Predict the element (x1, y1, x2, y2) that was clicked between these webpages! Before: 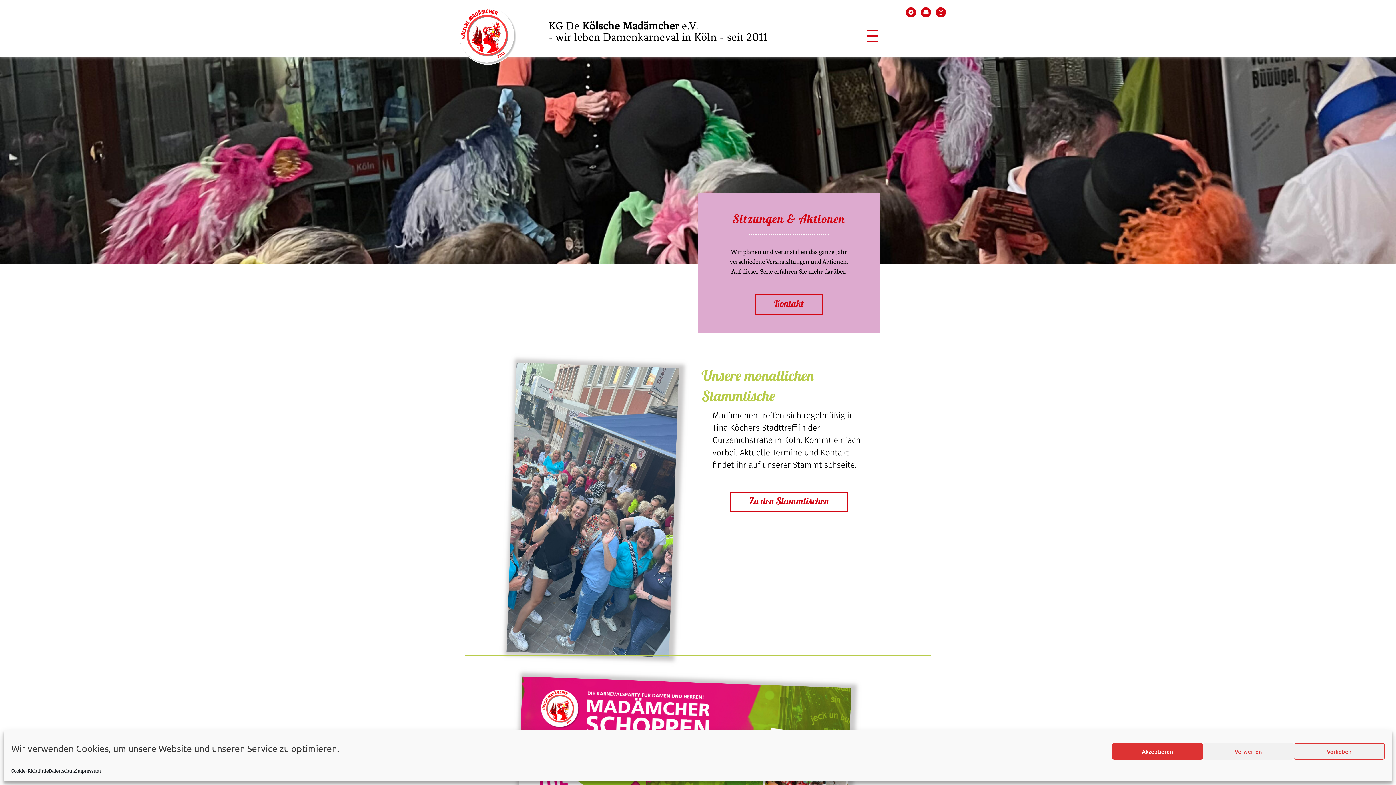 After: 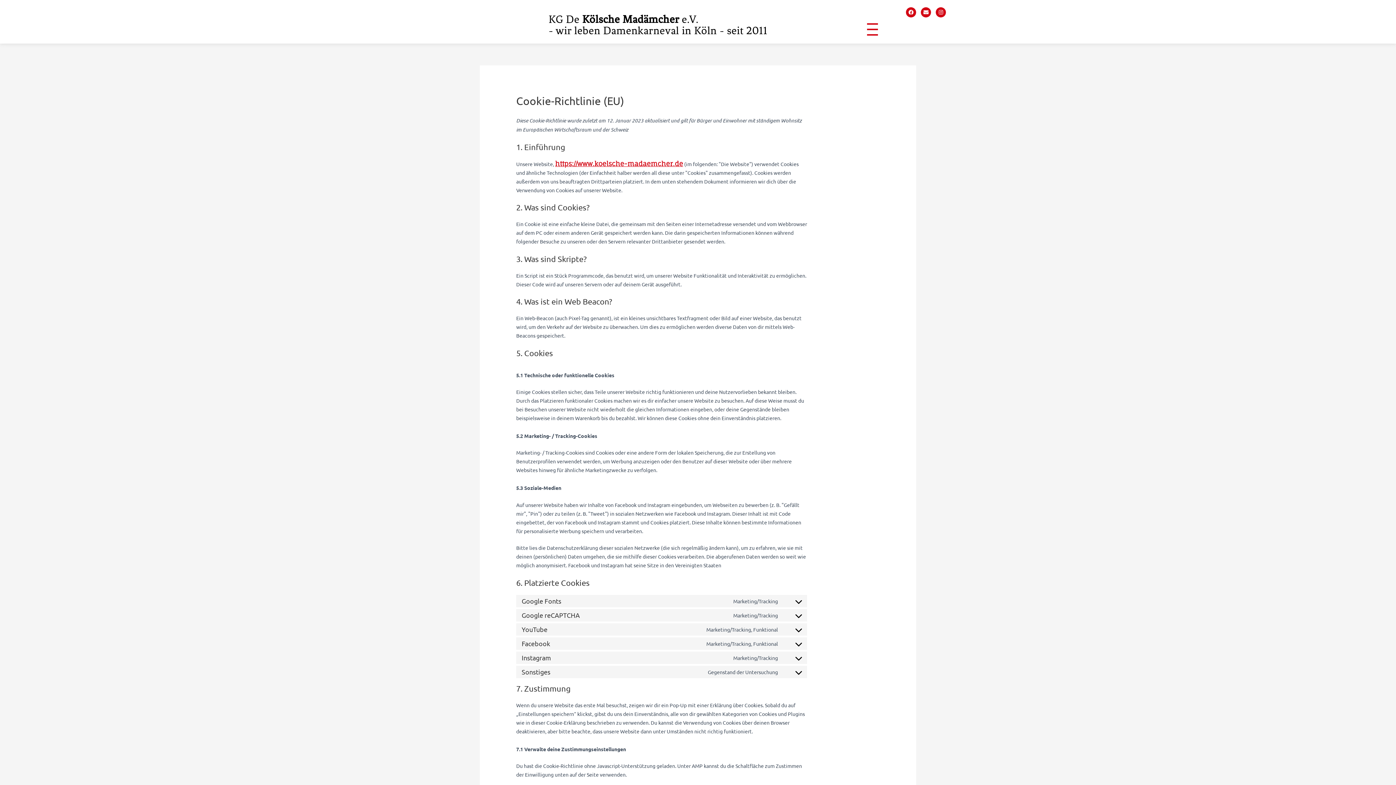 Action: label: Cookie-Richtlinie bbox: (11, 767, 48, 776)